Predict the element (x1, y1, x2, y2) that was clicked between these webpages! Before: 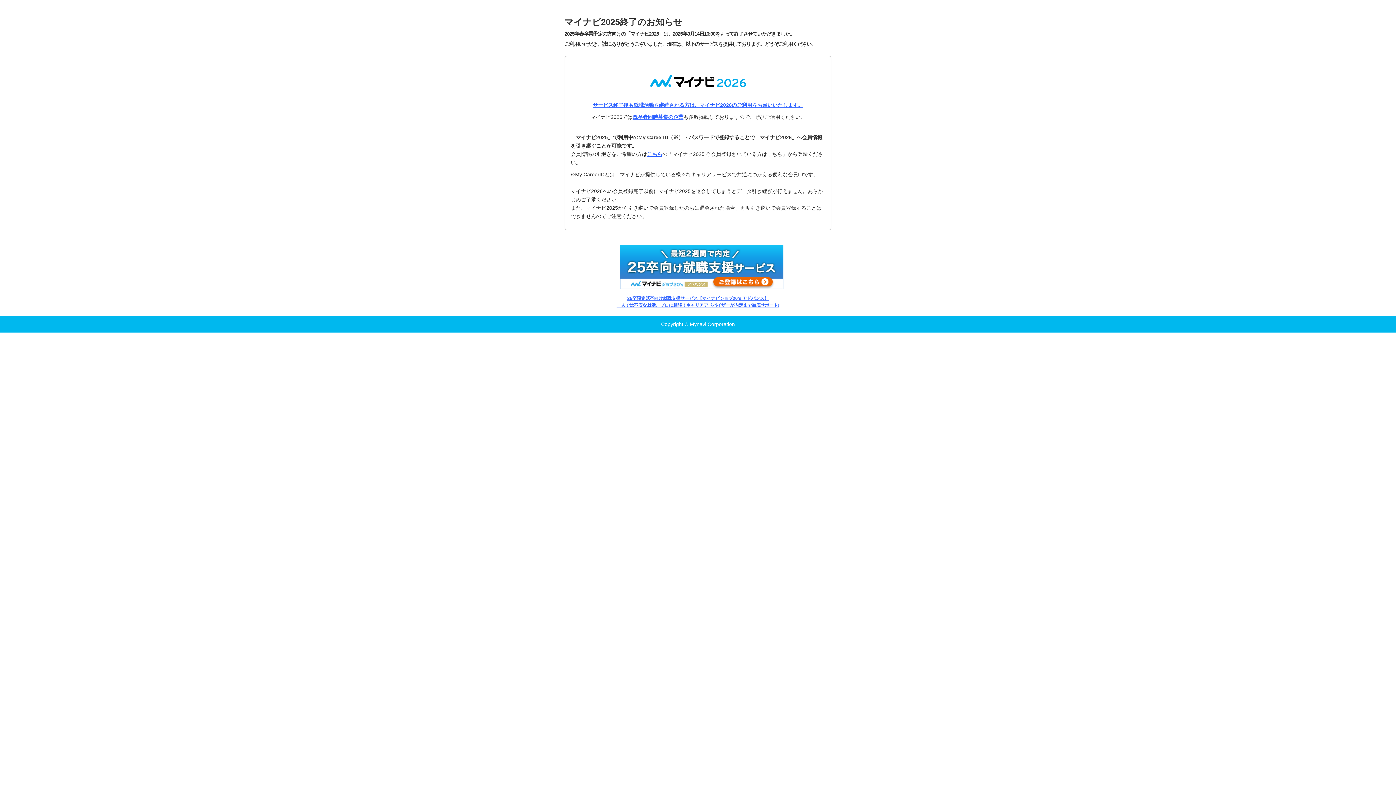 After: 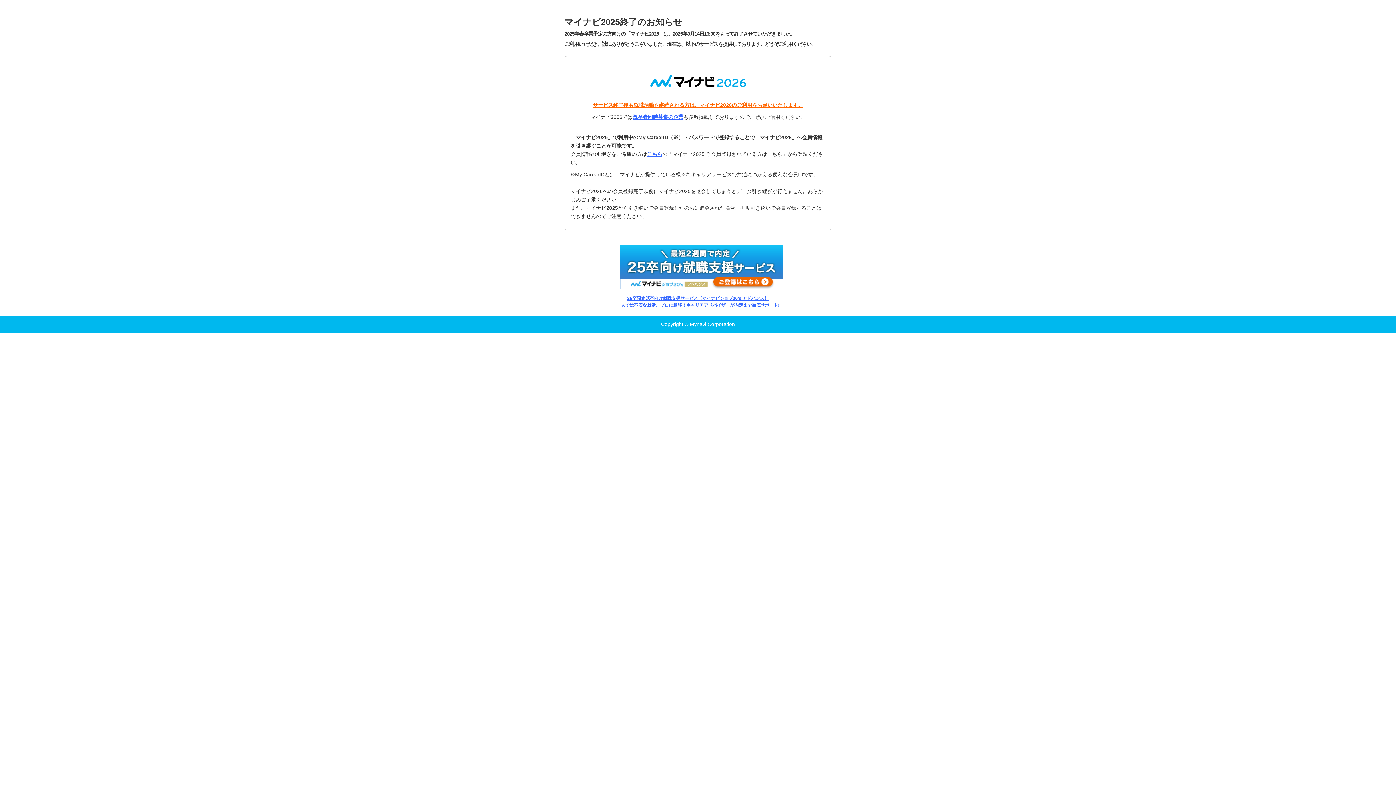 Action: label: サービス終了後も就職活動を継続される方は、マイナビ2026のご利用をお願いいたします。 bbox: (593, 102, 803, 107)